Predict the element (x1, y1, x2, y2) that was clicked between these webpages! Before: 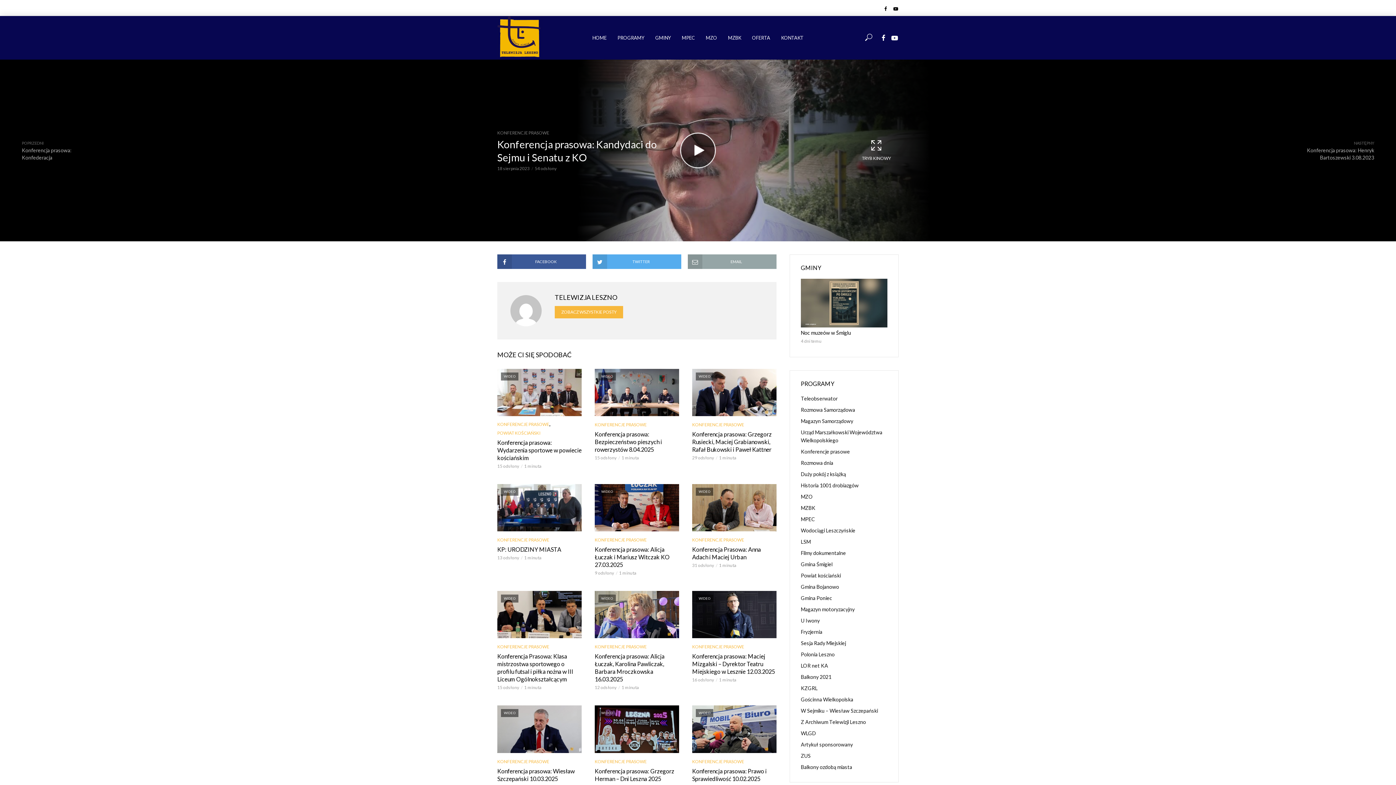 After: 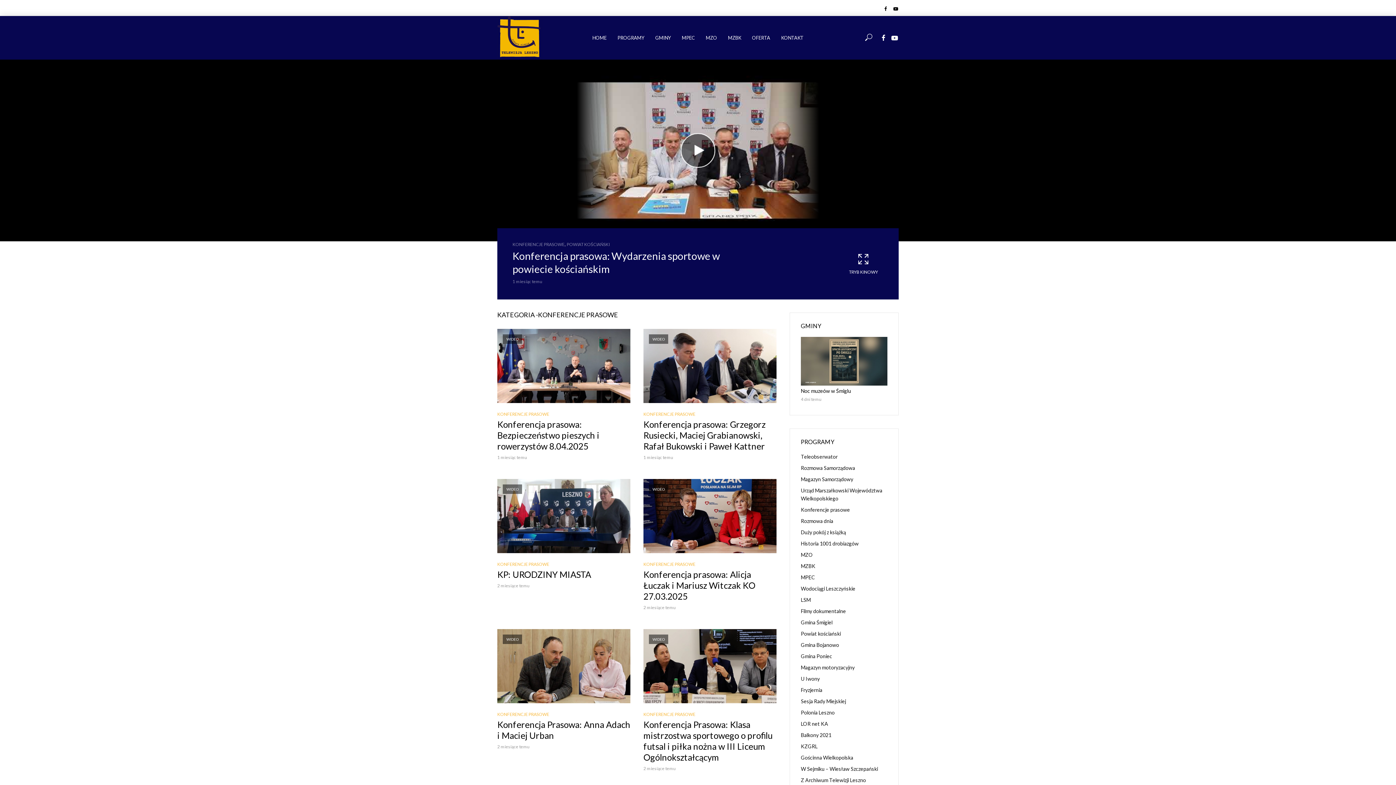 Action: label: KONFERENCJE PRASOWE bbox: (497, 420, 549, 428)